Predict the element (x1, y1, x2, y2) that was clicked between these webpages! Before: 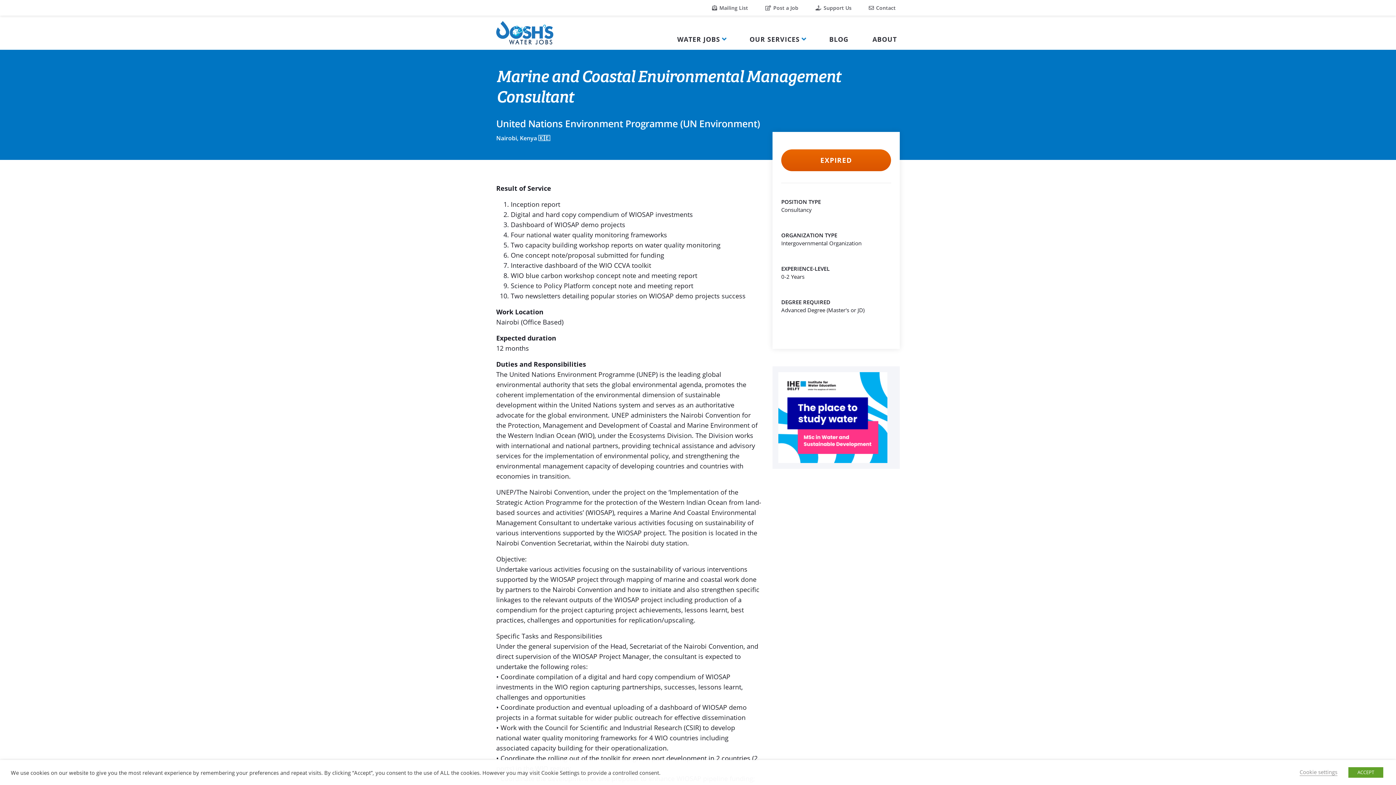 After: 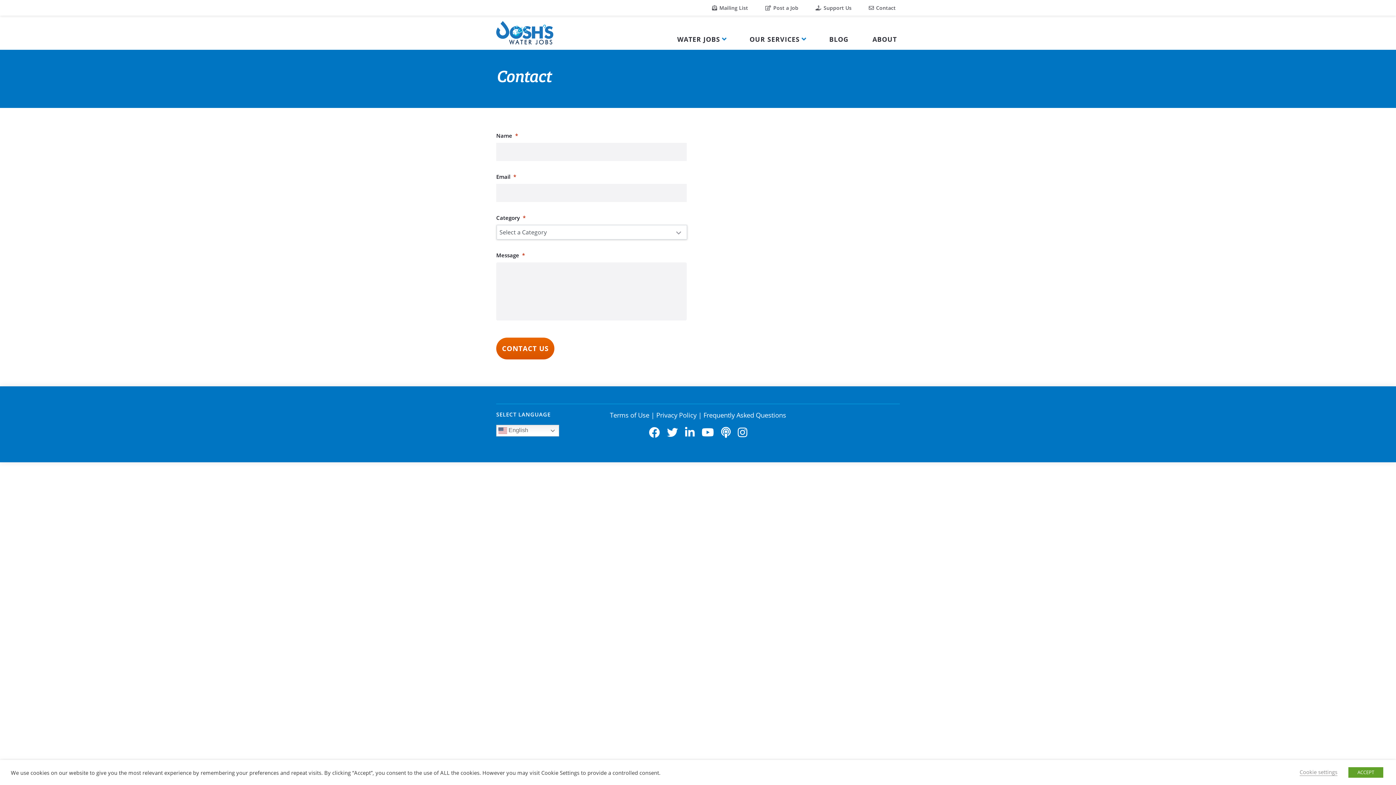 Action: bbox: (864, 0, 900, 15) label:  Contact